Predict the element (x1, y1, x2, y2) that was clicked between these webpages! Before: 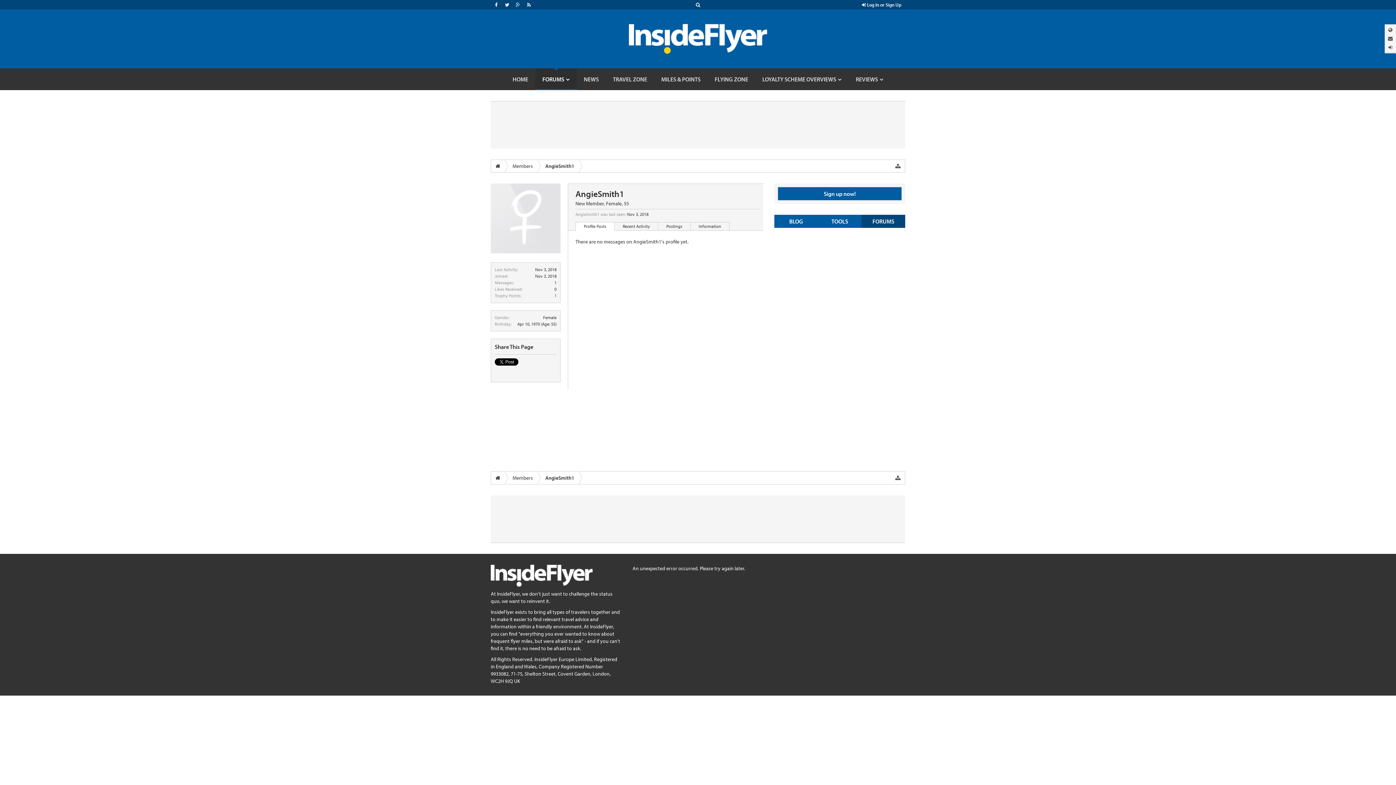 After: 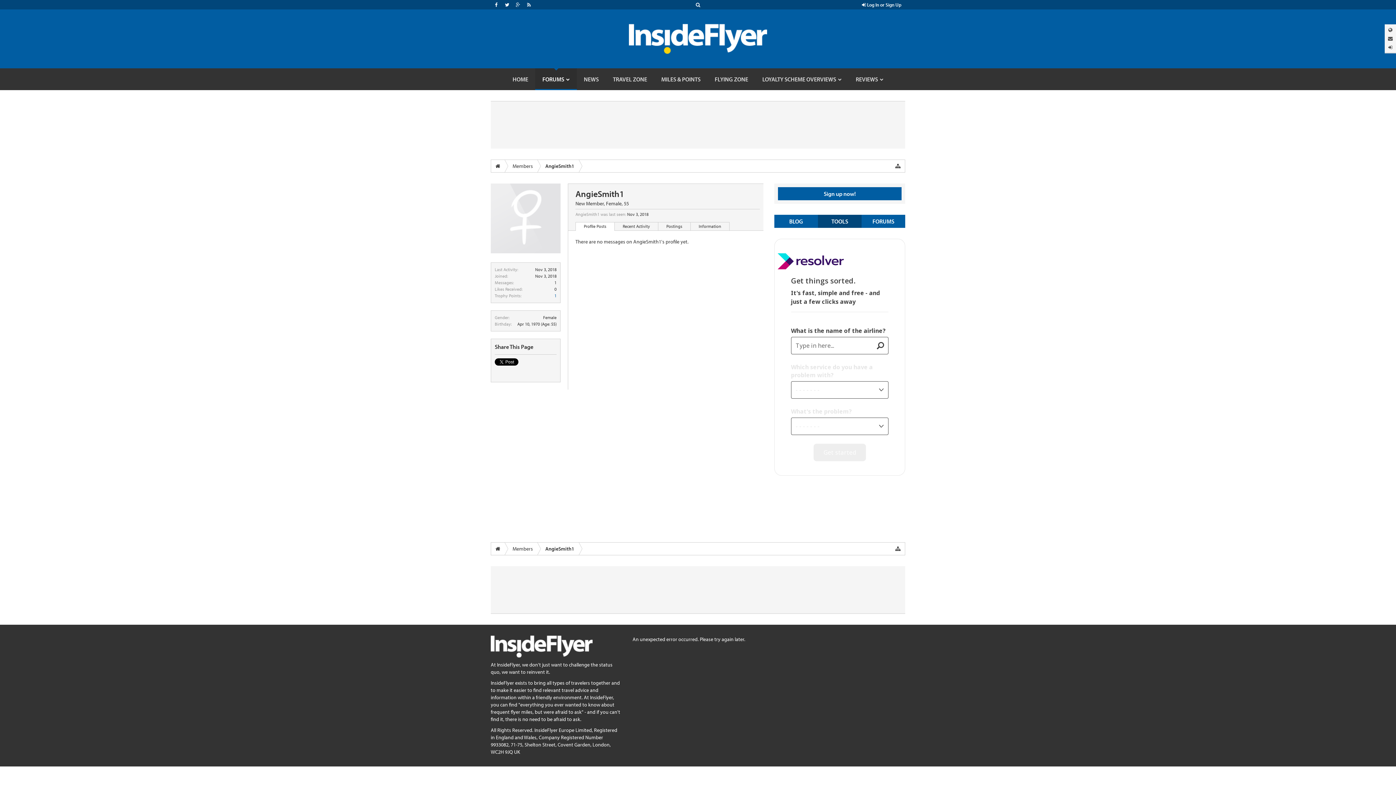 Action: label: TOOLS bbox: (818, 214, 861, 228)